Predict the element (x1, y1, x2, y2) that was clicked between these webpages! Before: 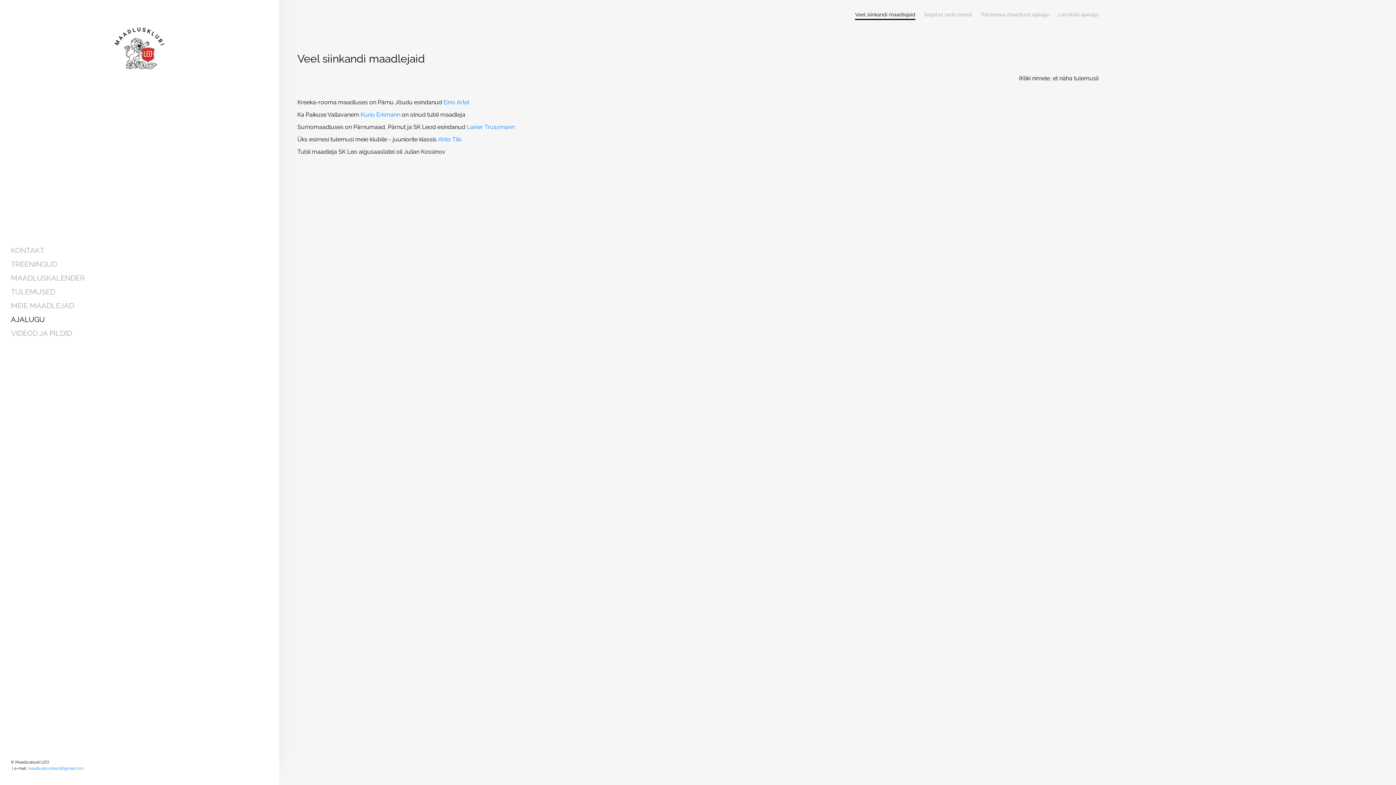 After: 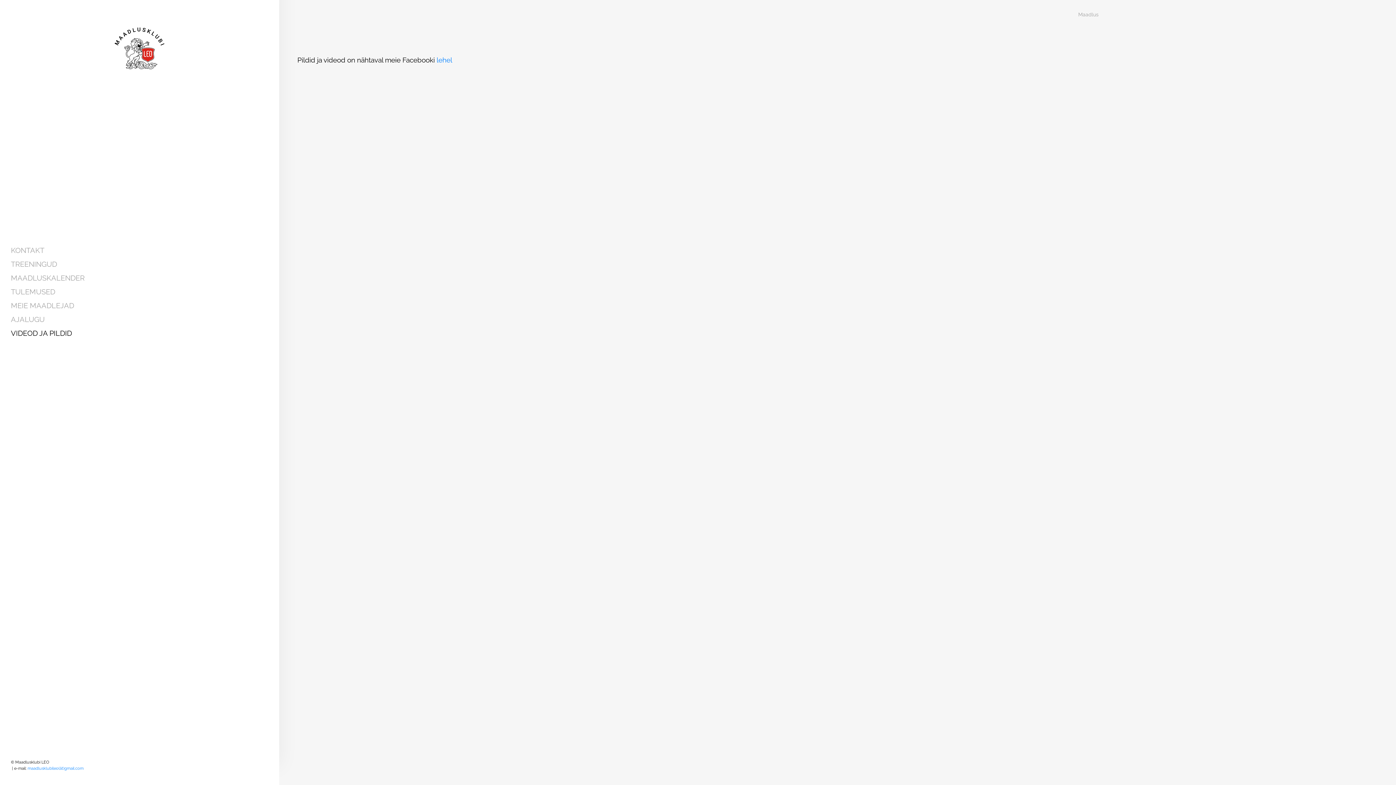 Action: bbox: (10, 328, 72, 337) label: VIDEOD JA PILDID